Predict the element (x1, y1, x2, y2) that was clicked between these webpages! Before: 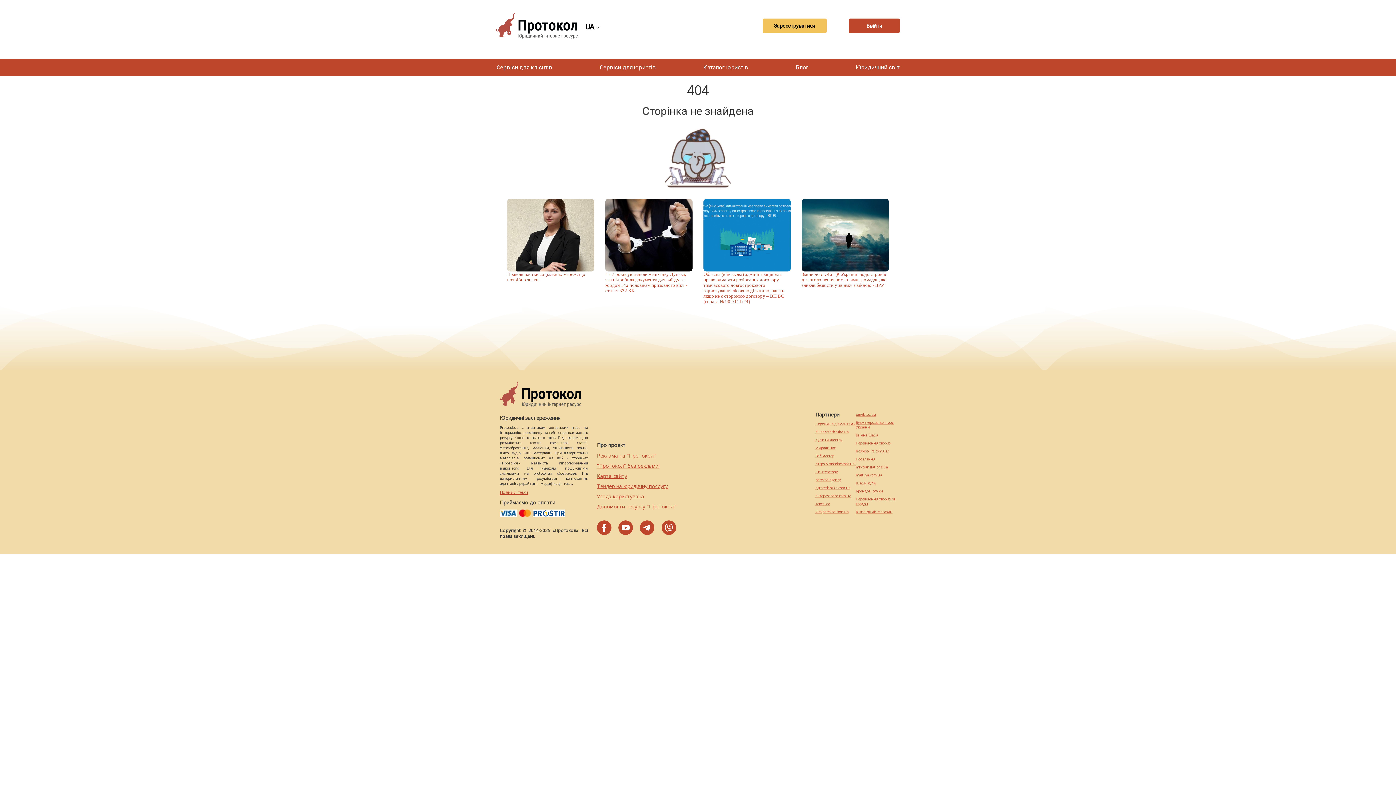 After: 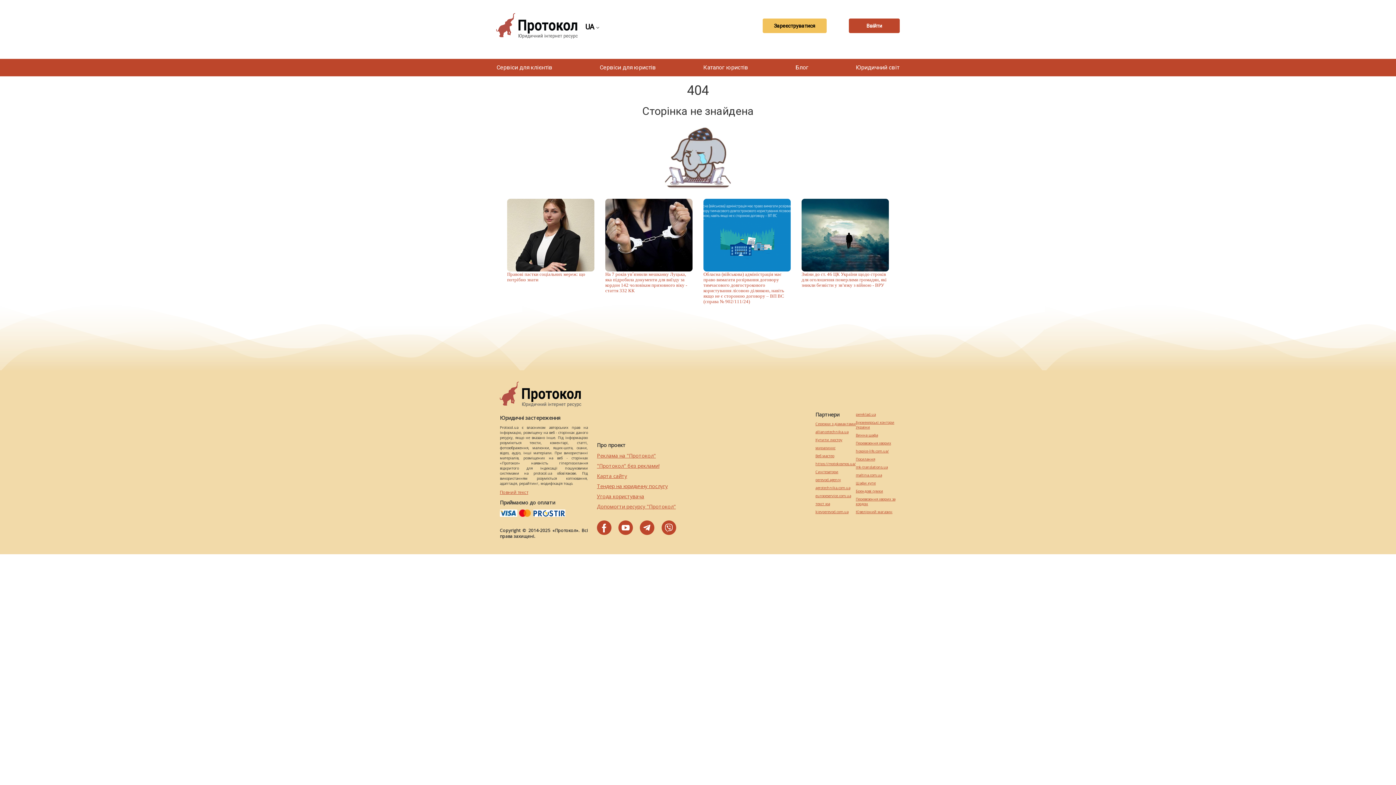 Action: bbox: (815, 421, 856, 426) label: Сережки з діамантами